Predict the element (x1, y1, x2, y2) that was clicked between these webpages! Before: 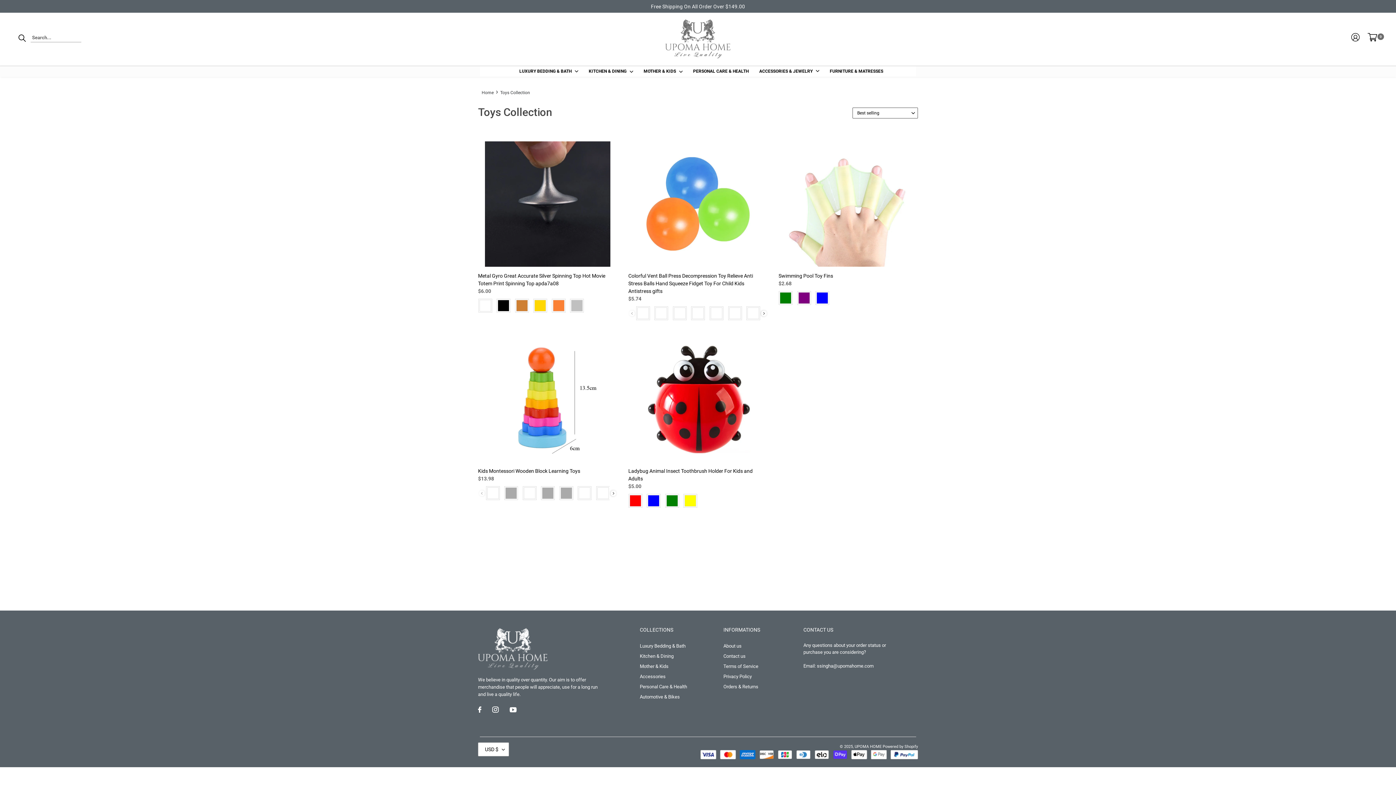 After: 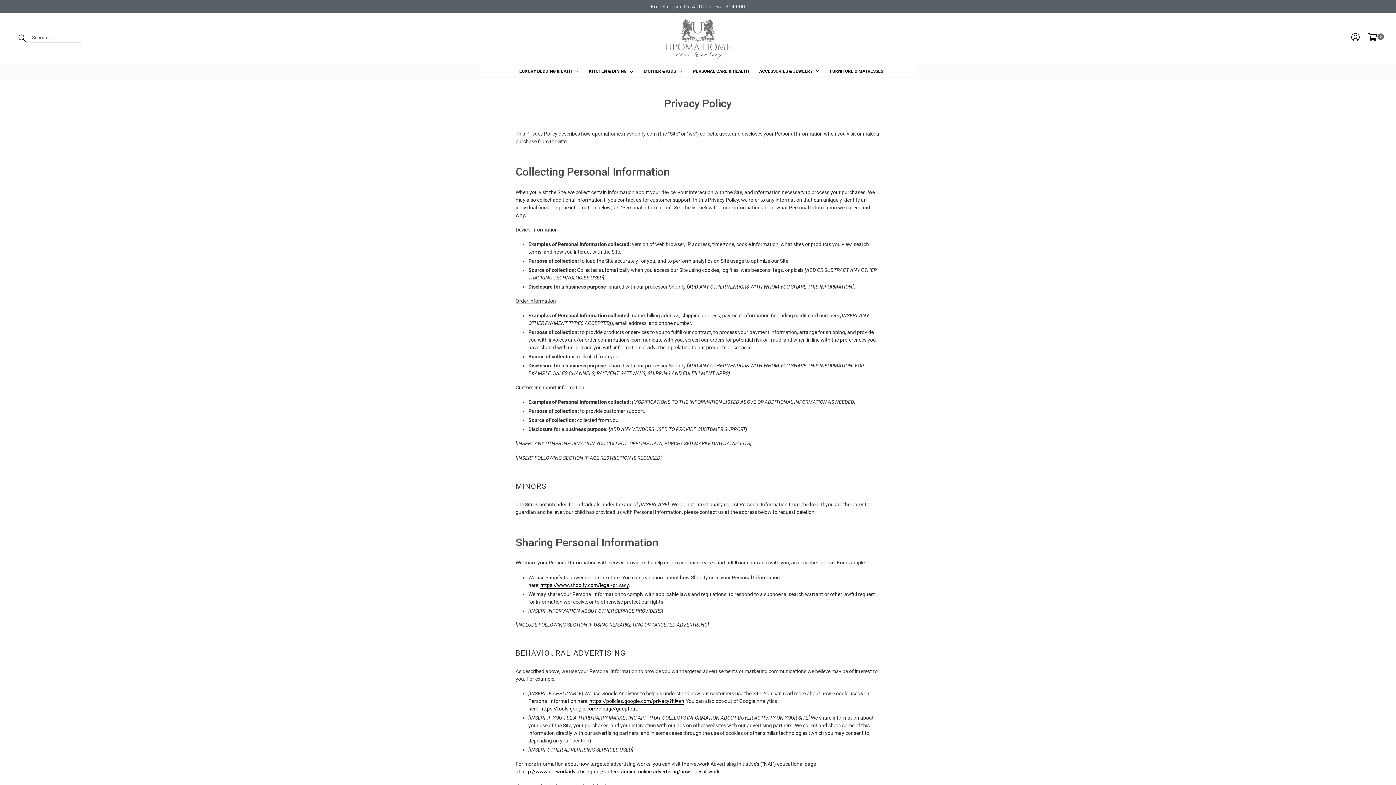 Action: bbox: (723, 674, 752, 679) label: Privacy Policy